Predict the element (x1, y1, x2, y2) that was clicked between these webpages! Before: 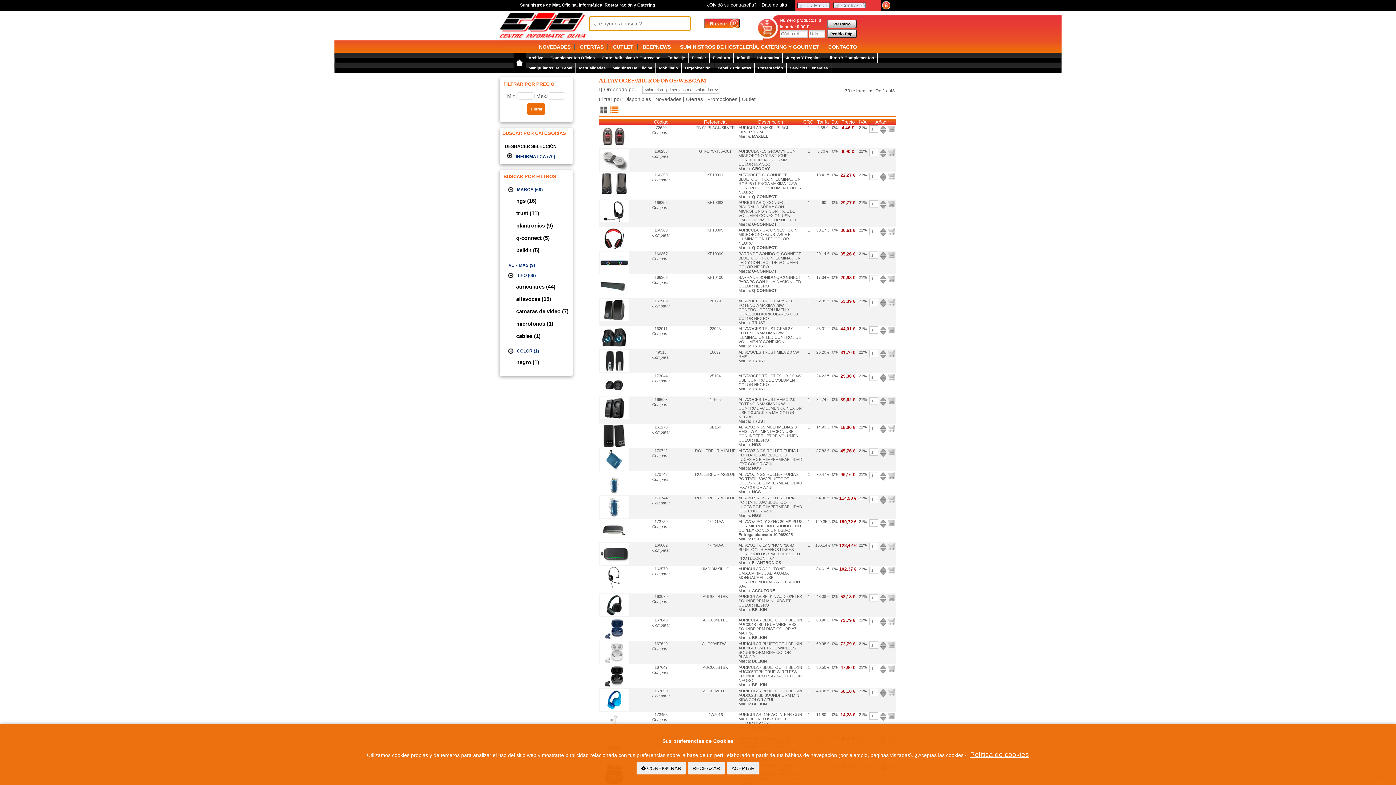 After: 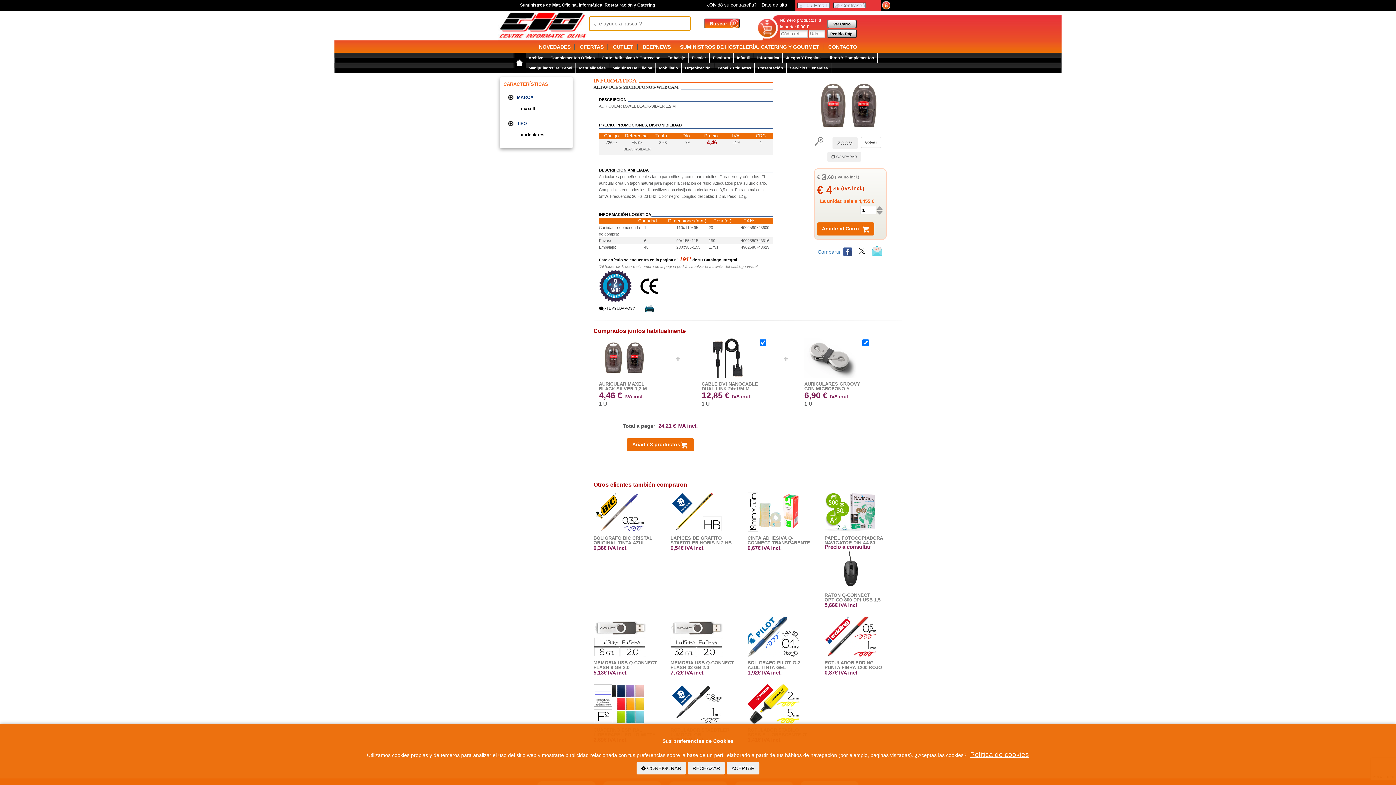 Action: bbox: (655, 125, 666, 129) label: 72620